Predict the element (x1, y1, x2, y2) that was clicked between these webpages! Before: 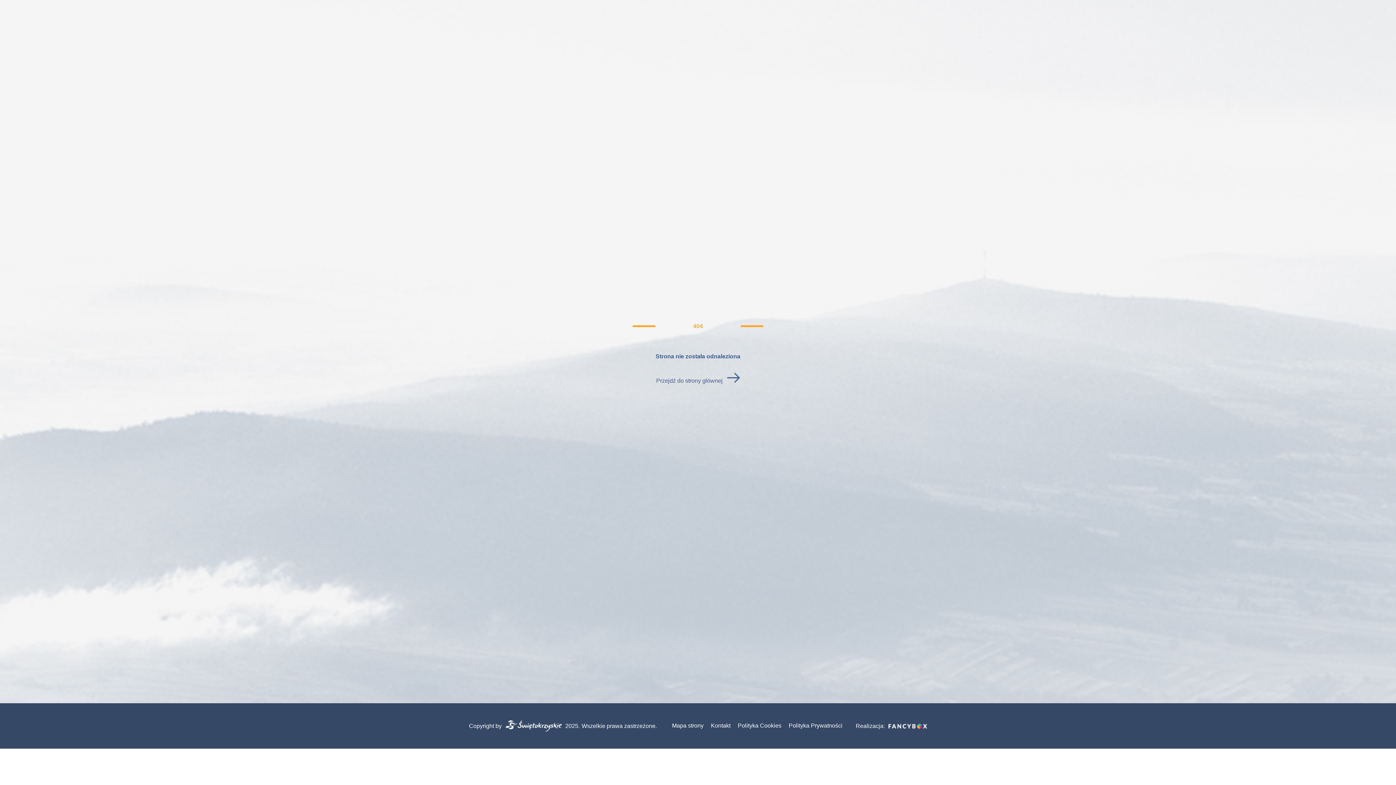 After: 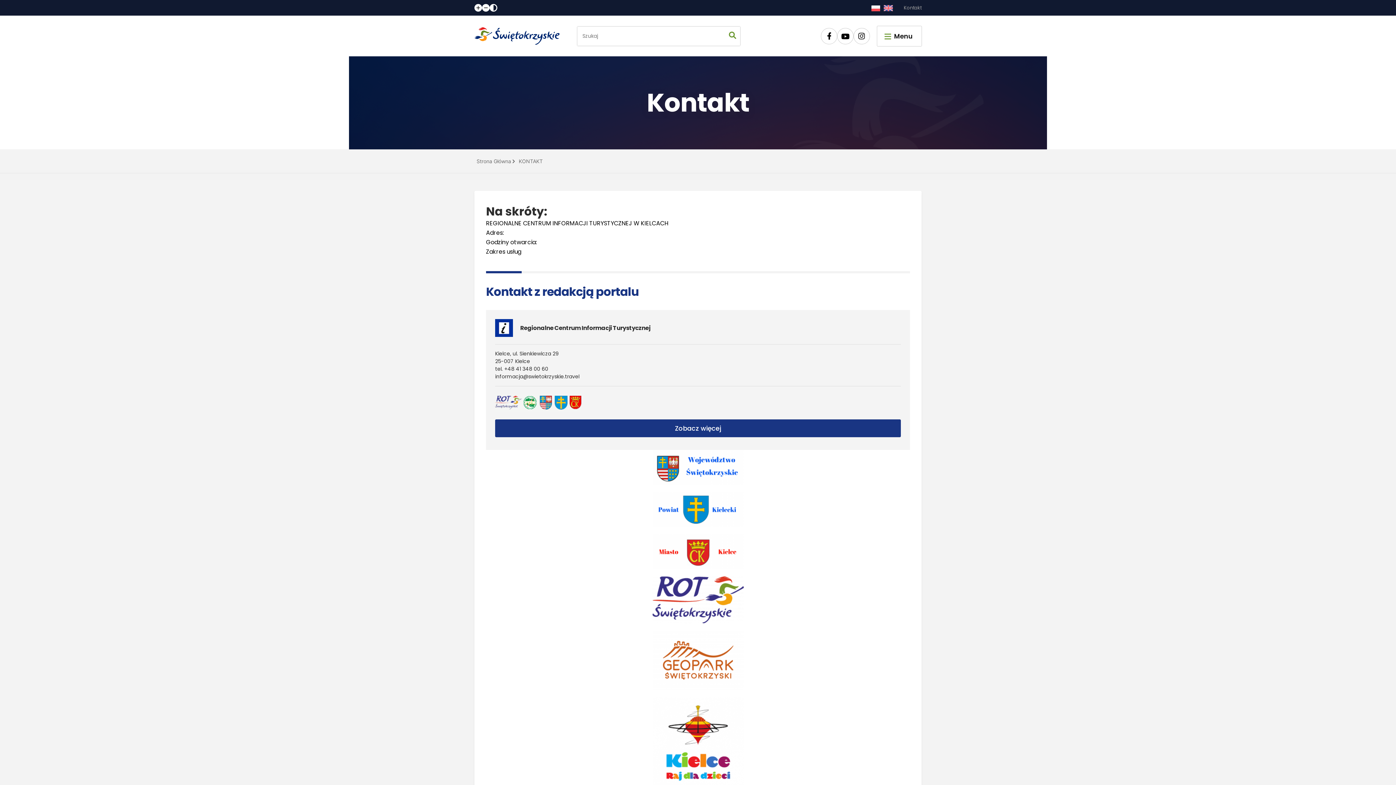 Action: bbox: (711, 722, 730, 728) label: Kontakt